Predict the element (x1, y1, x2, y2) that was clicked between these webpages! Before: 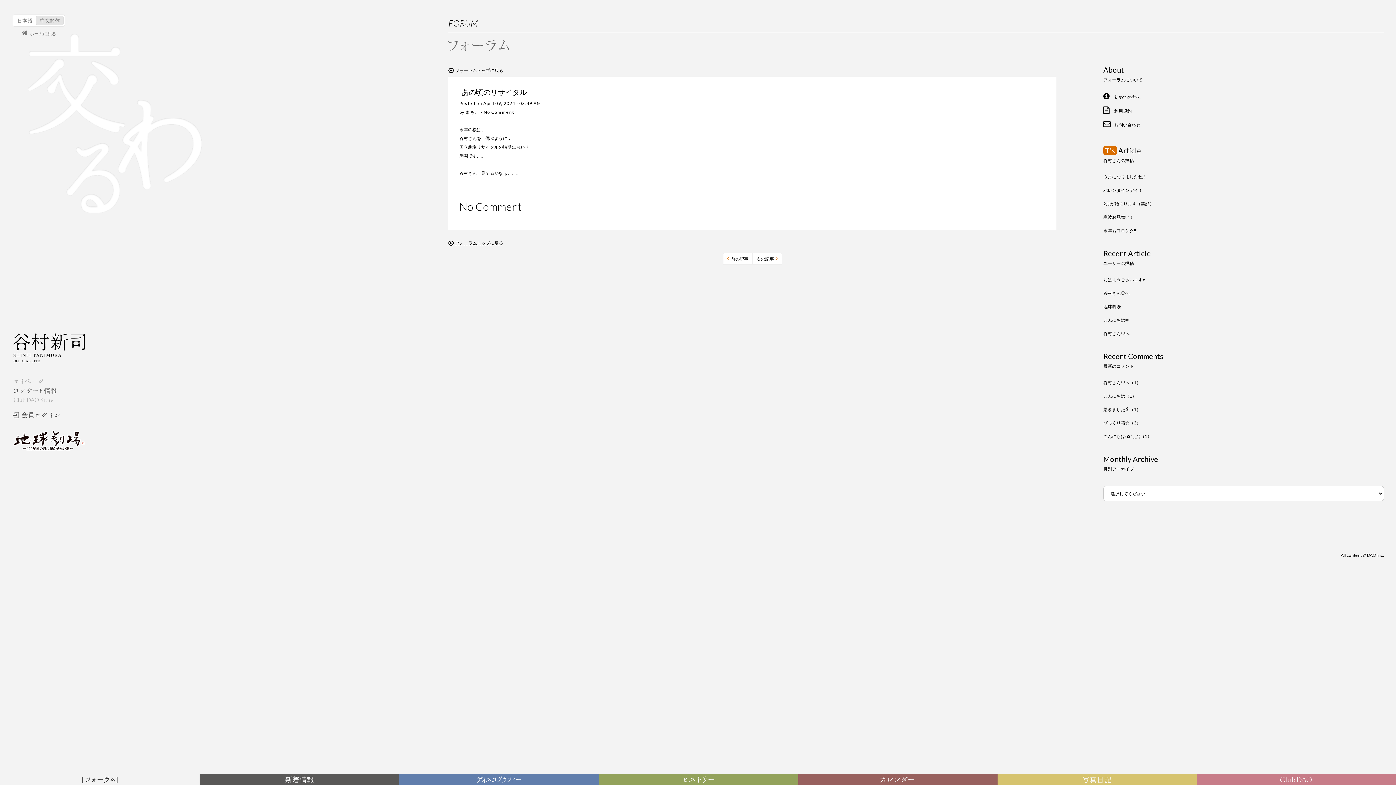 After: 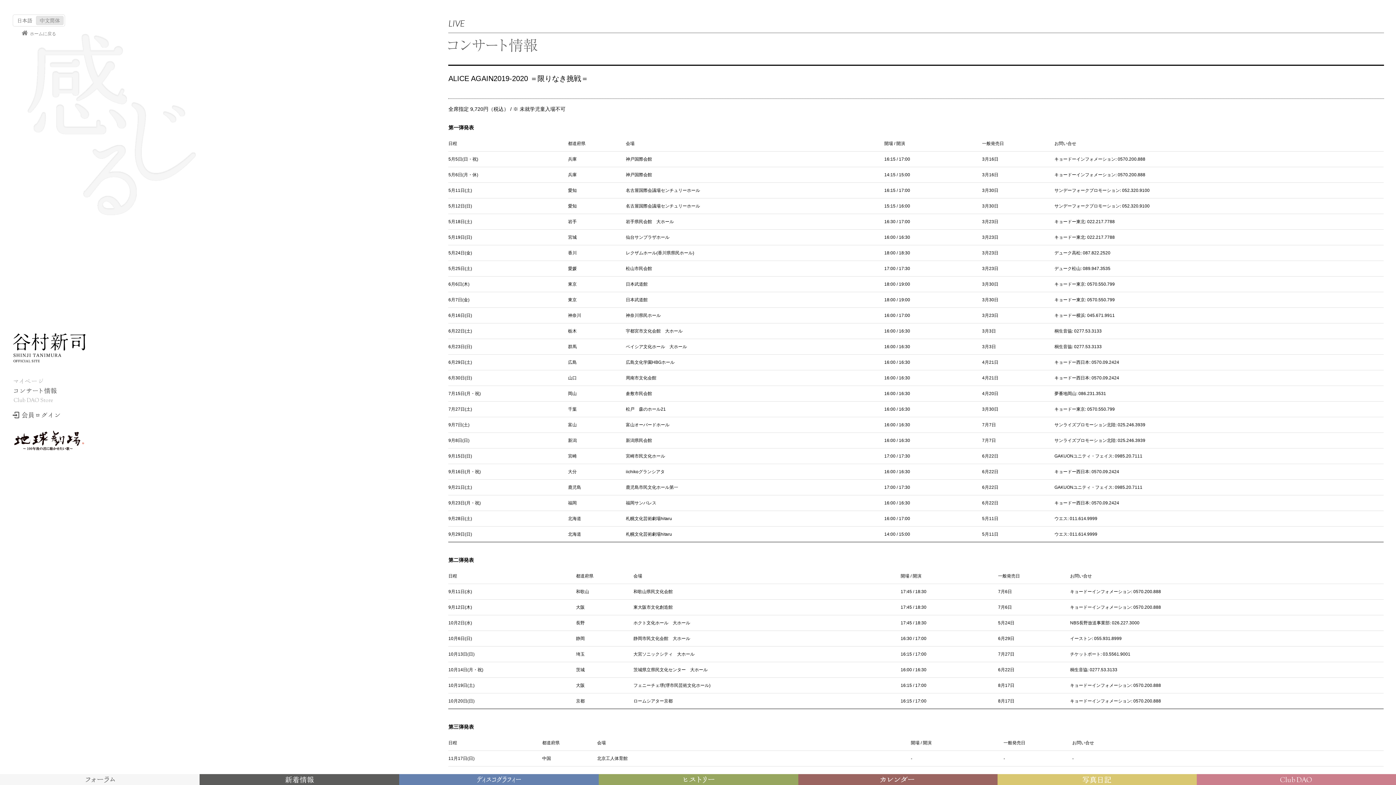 Action: label: コンサート情報 bbox: (12, 388, 57, 394)